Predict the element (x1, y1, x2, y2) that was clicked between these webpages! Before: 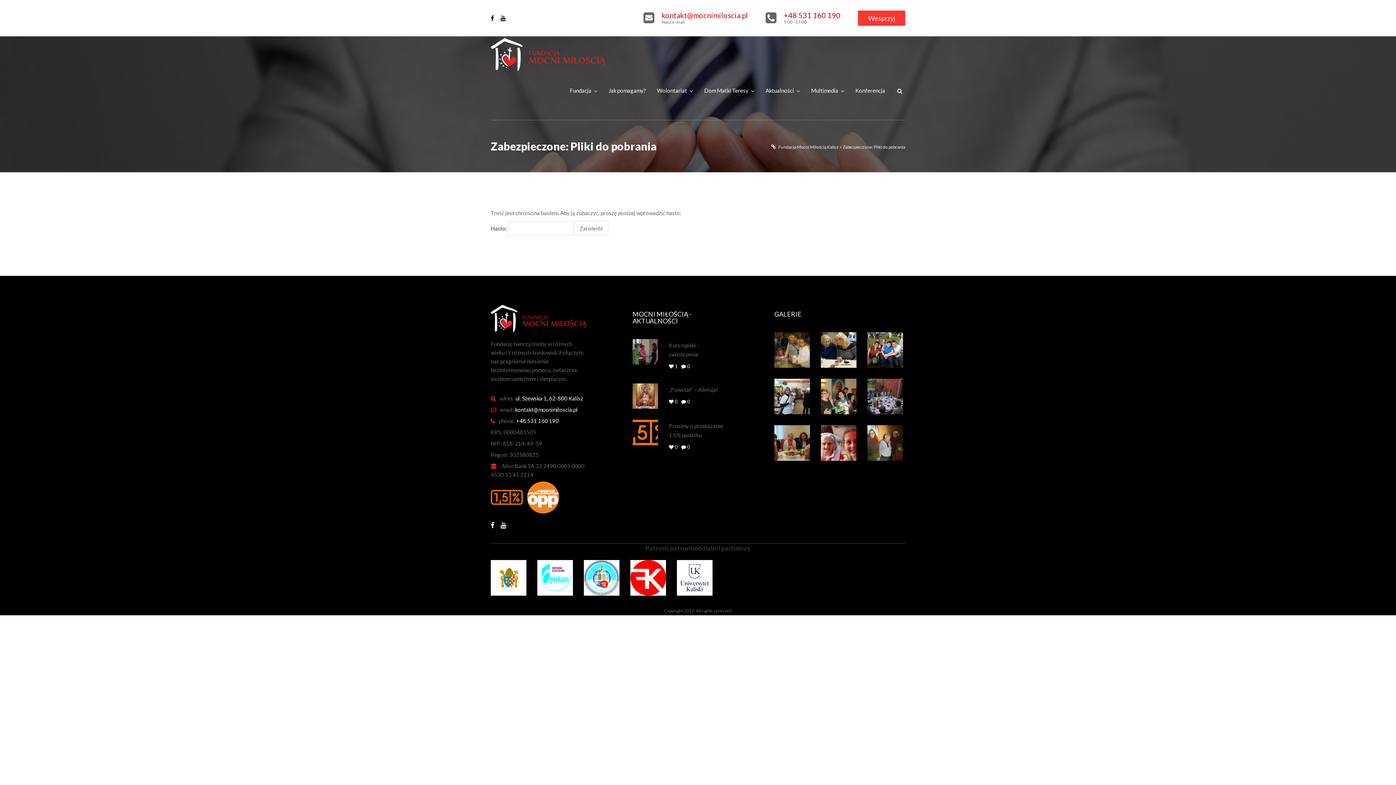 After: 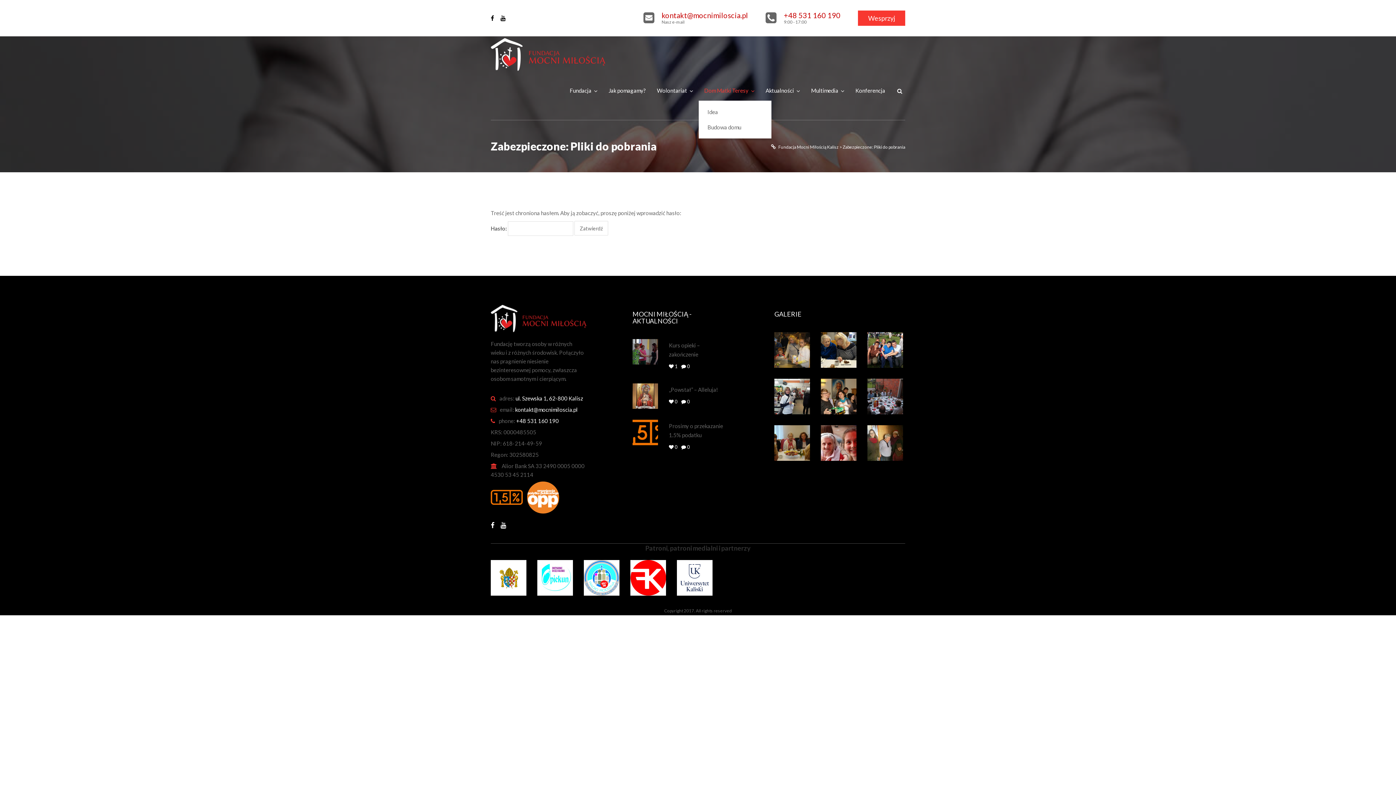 Action: bbox: (698, 80, 760, 100) label: Dom Matki Teresy